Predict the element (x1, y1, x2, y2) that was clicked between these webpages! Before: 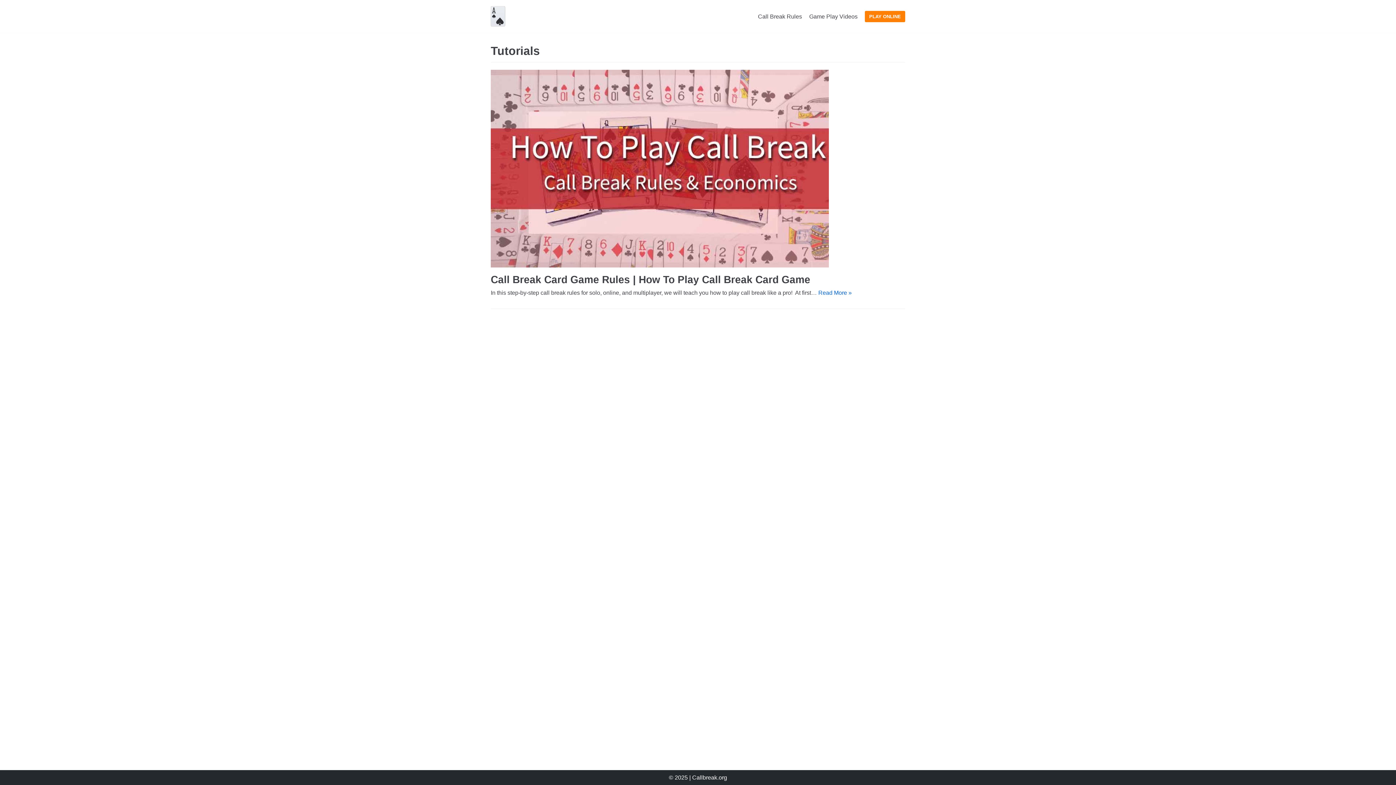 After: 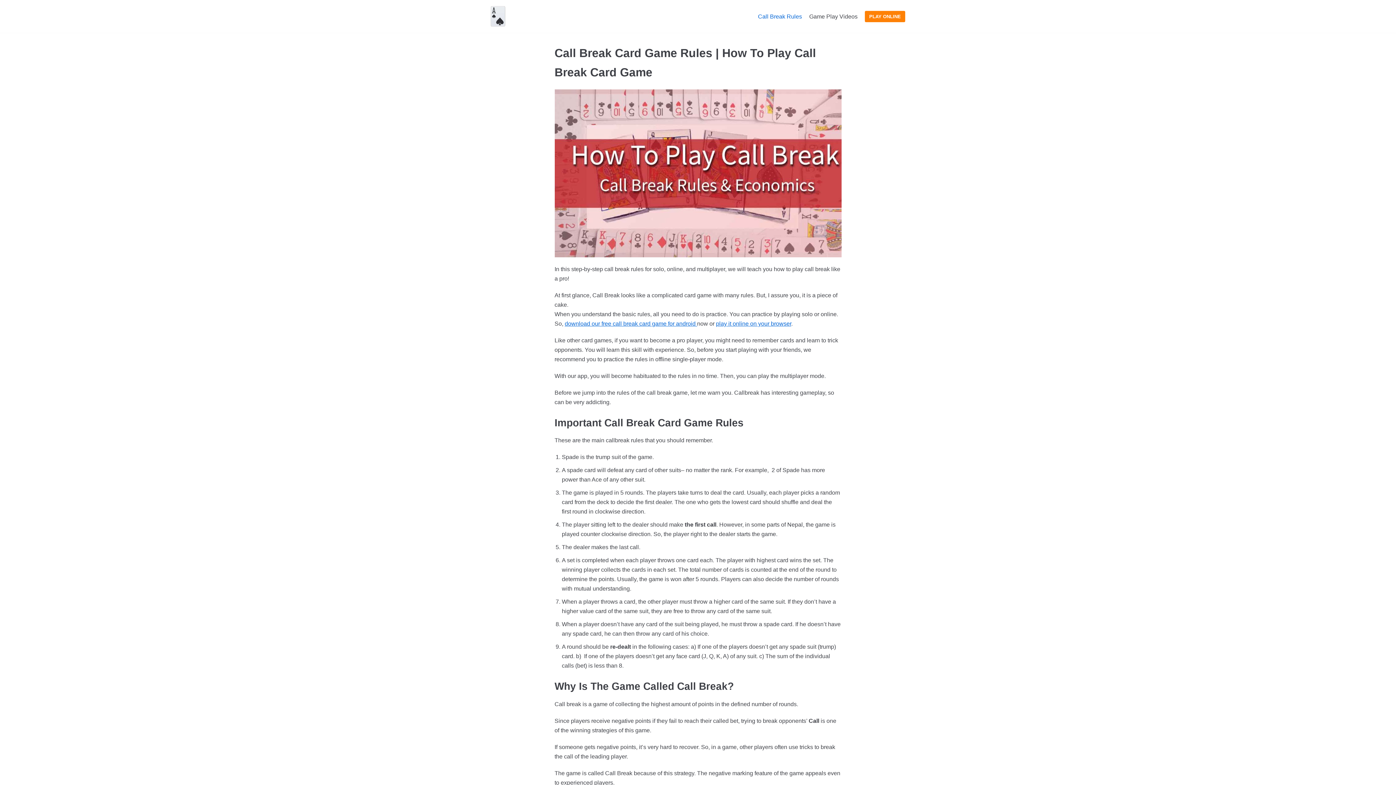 Action: label: Read More » bbox: (818, 289, 852, 296)